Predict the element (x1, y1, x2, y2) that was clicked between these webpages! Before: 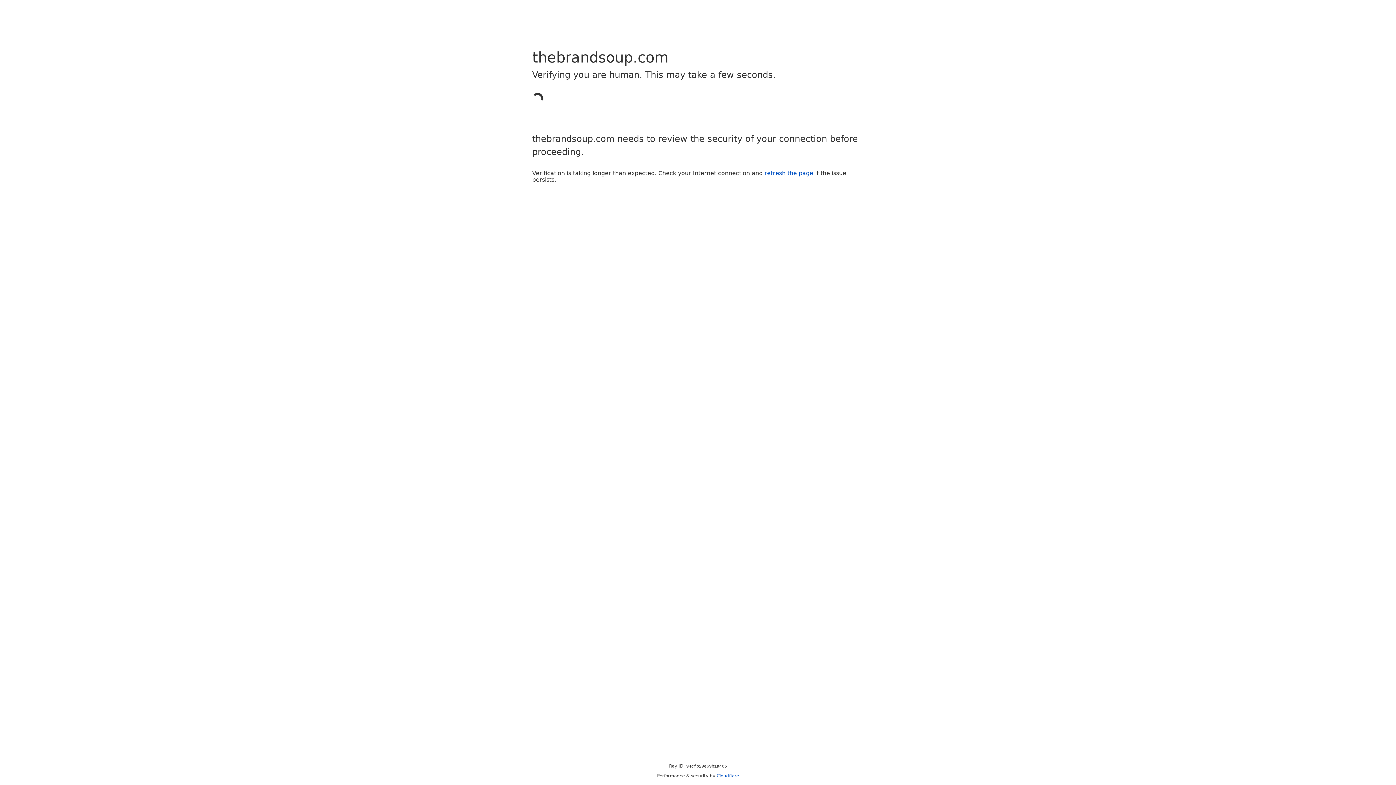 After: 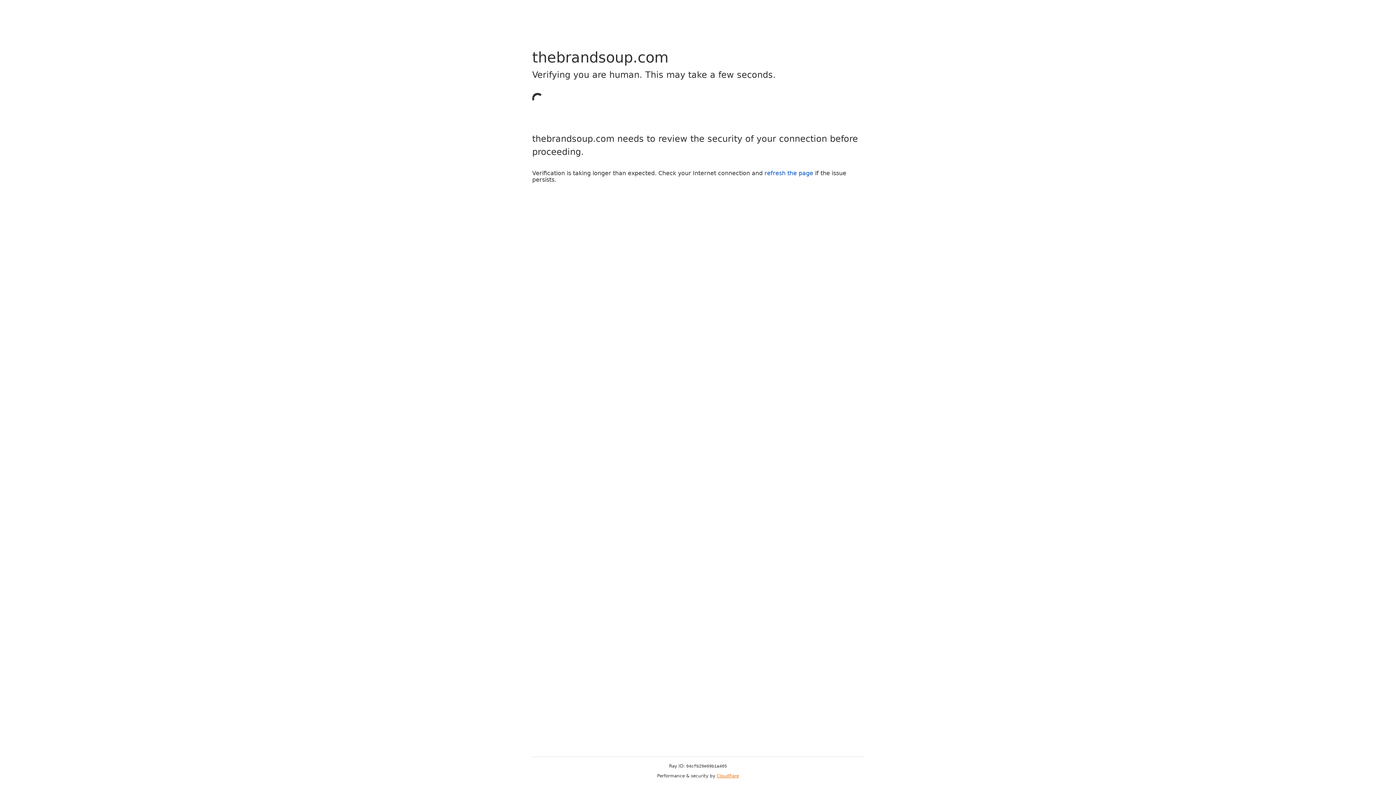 Action: bbox: (716, 773, 739, 778) label: Cloudflare